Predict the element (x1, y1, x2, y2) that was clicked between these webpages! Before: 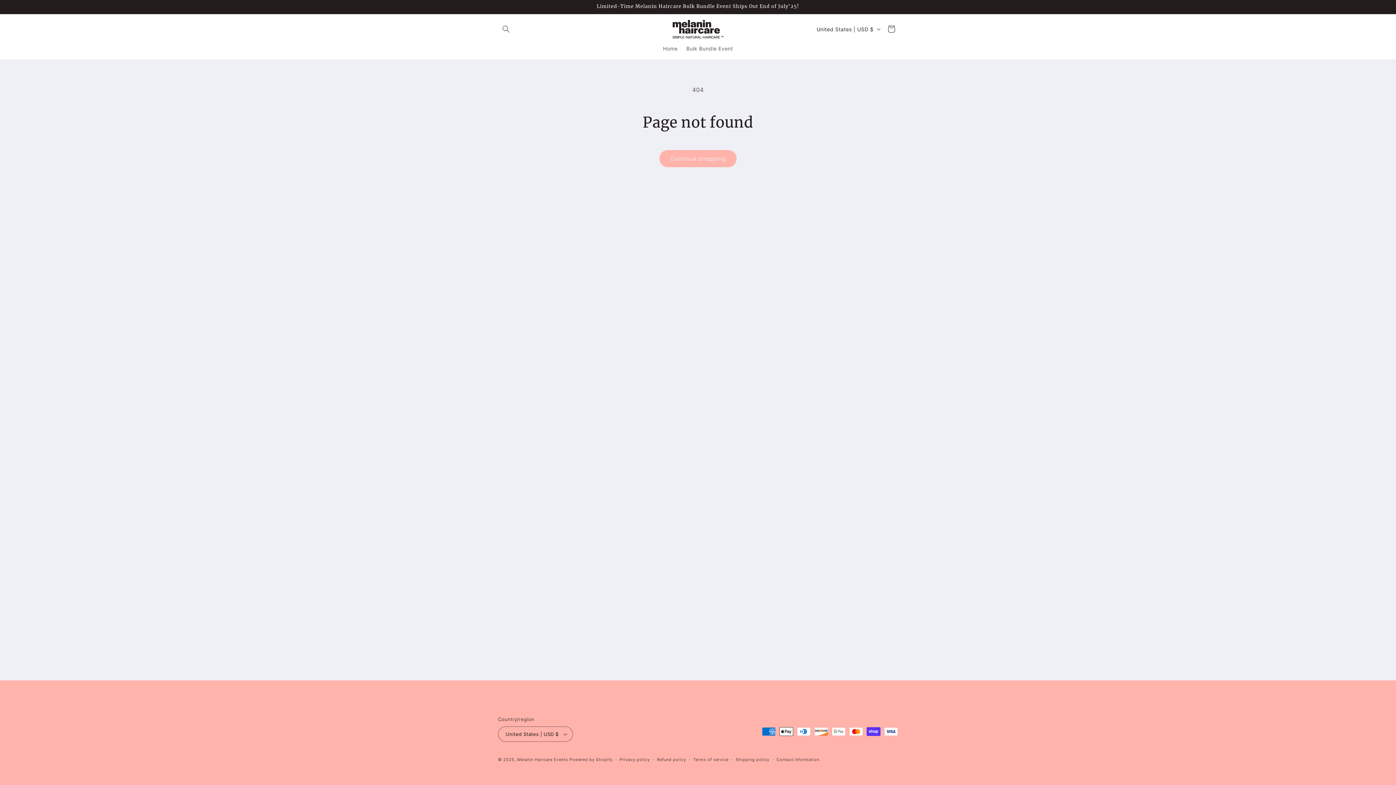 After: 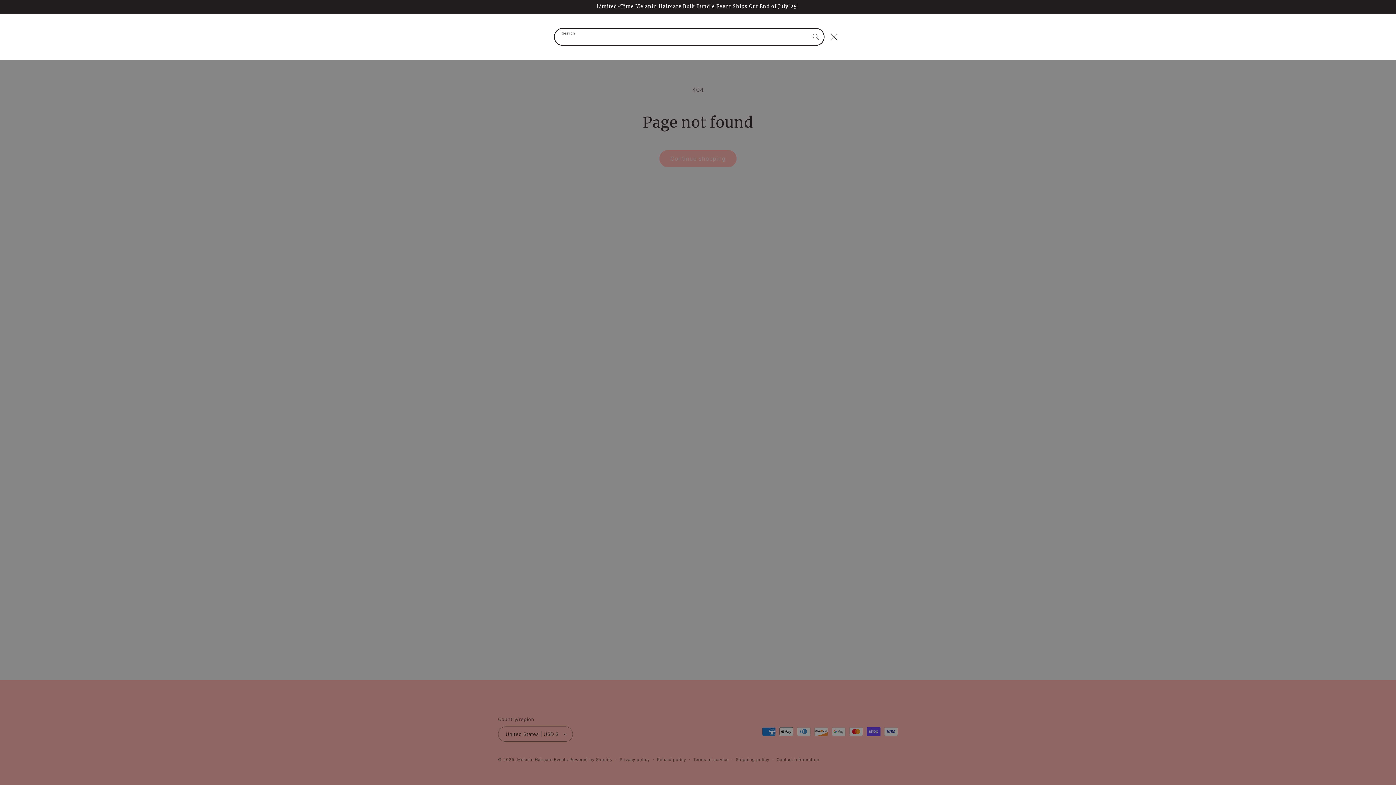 Action: bbox: (498, 21, 514, 37) label: Search